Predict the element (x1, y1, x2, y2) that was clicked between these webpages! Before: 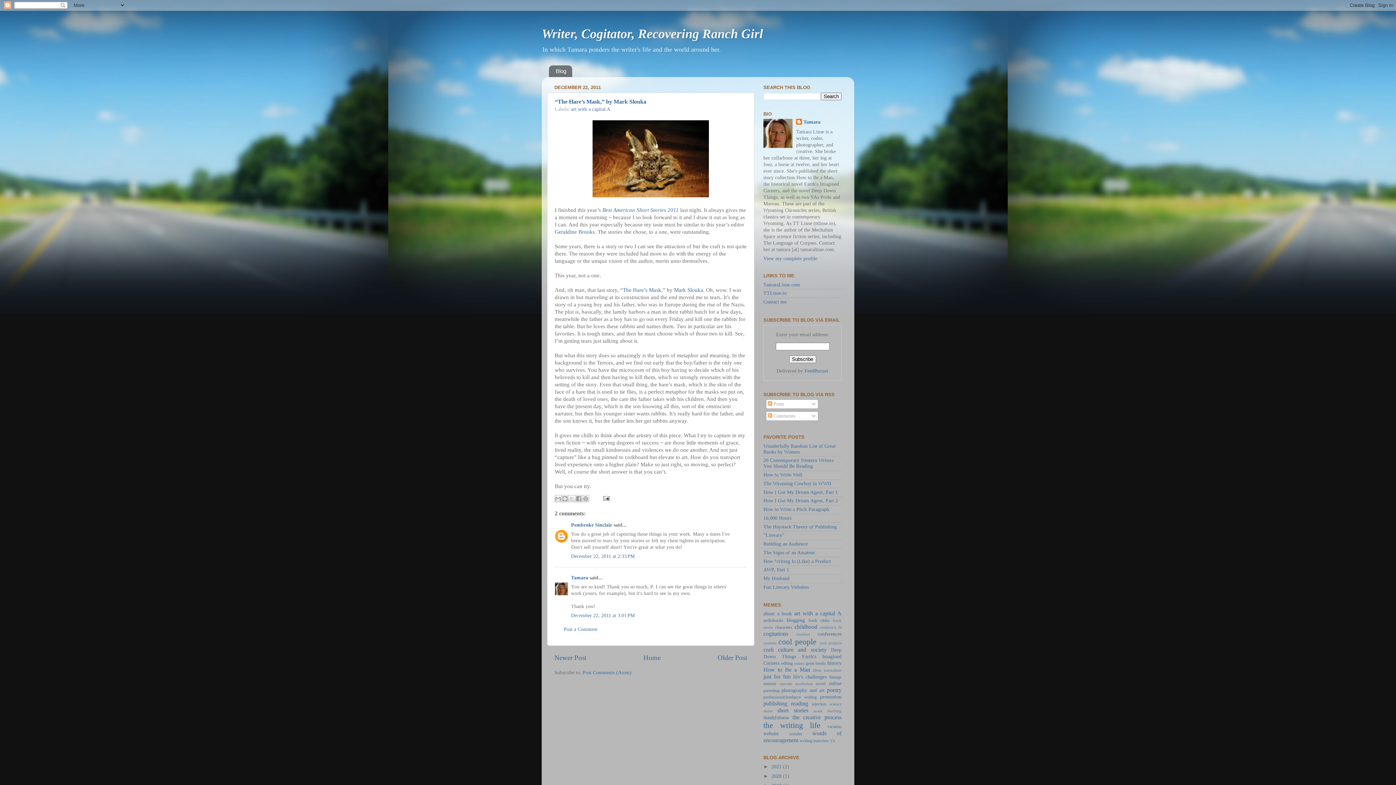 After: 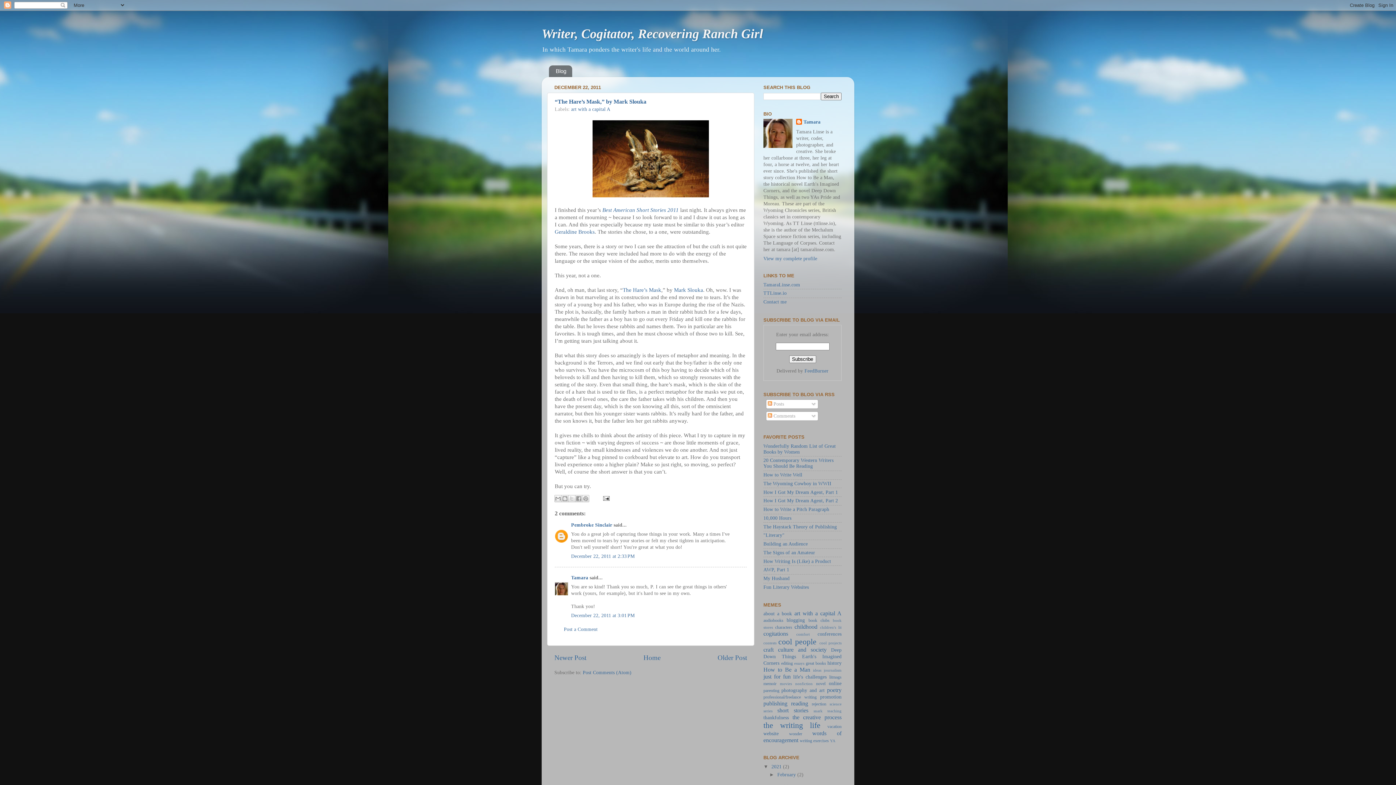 Action: bbox: (763, 764, 771, 769) label: ►  